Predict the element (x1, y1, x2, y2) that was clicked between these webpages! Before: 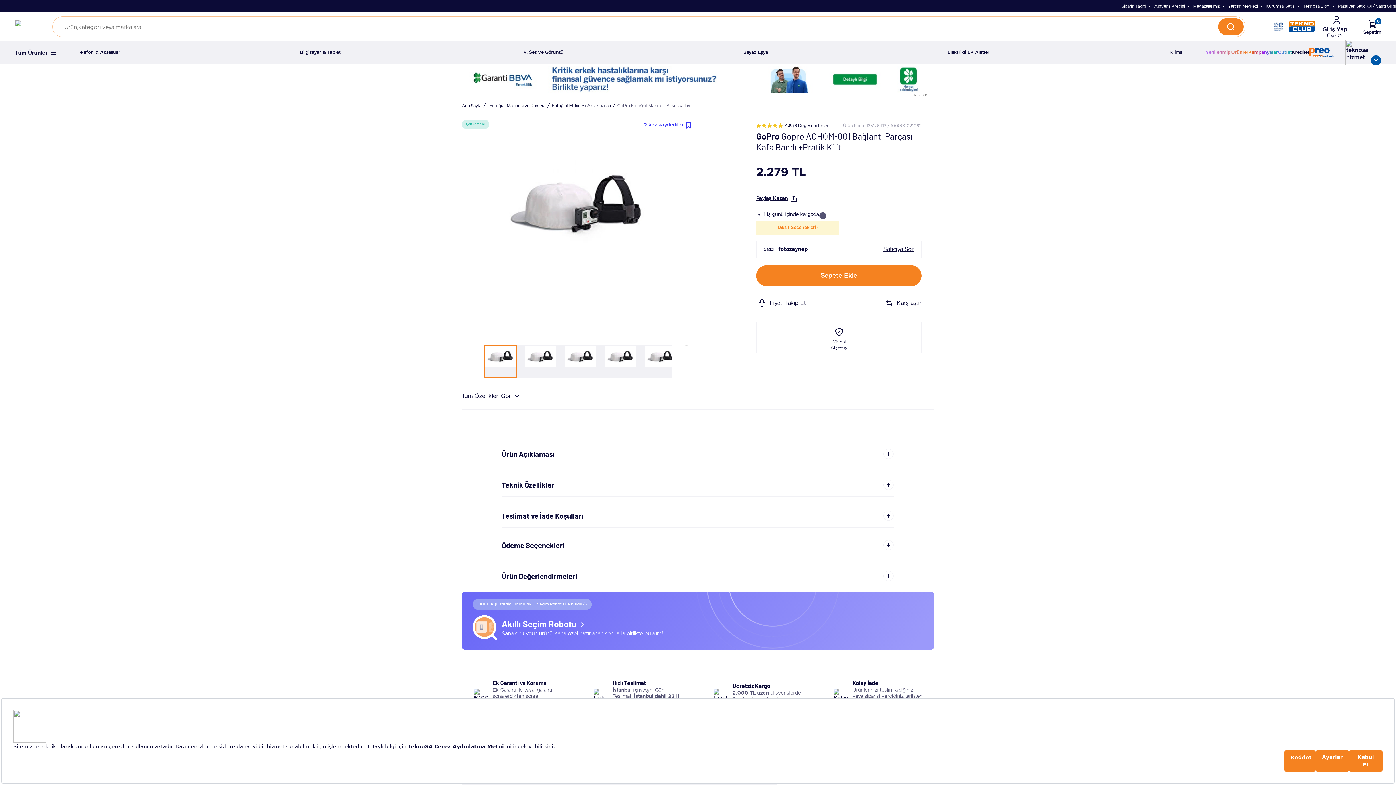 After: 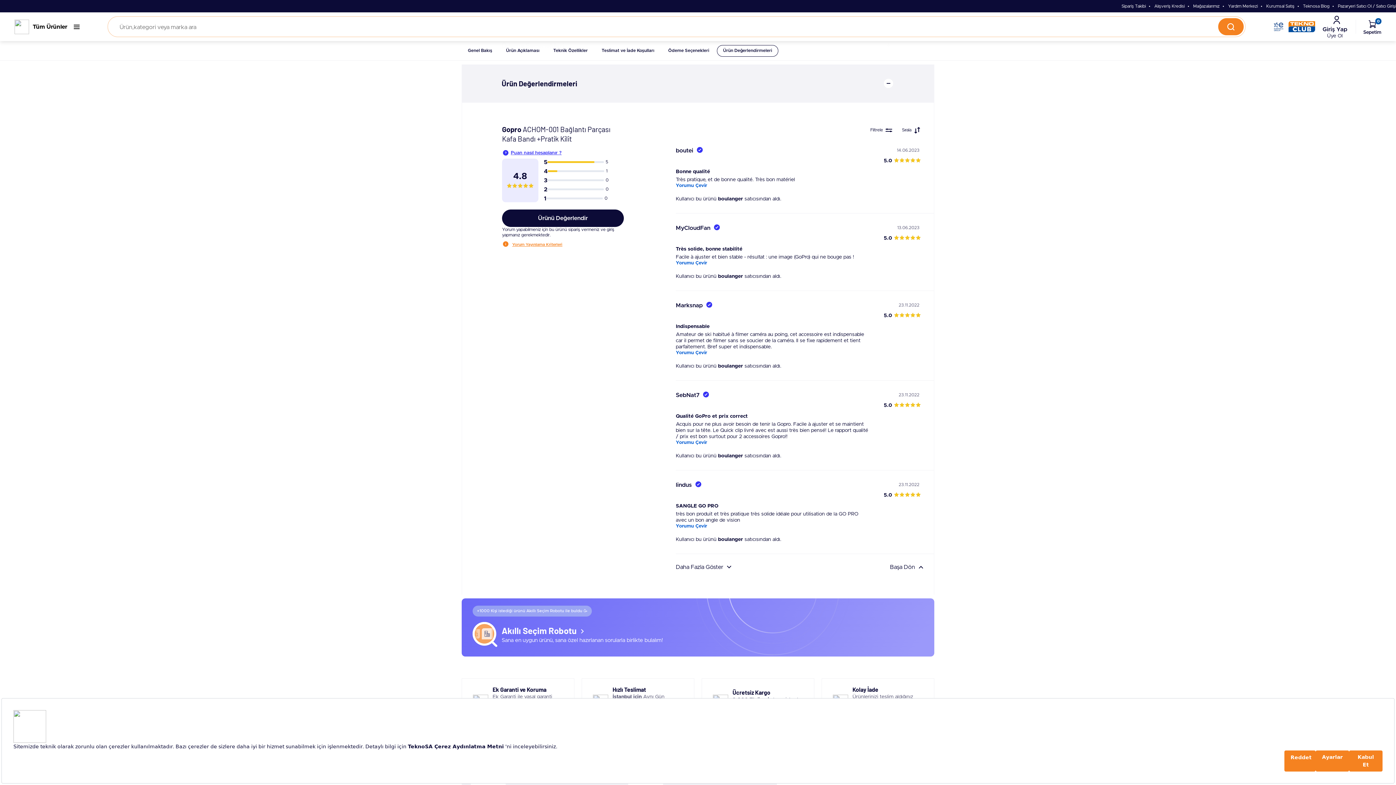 Action: label: (6 Değerlendirme) bbox: (793, 123, 828, 128)